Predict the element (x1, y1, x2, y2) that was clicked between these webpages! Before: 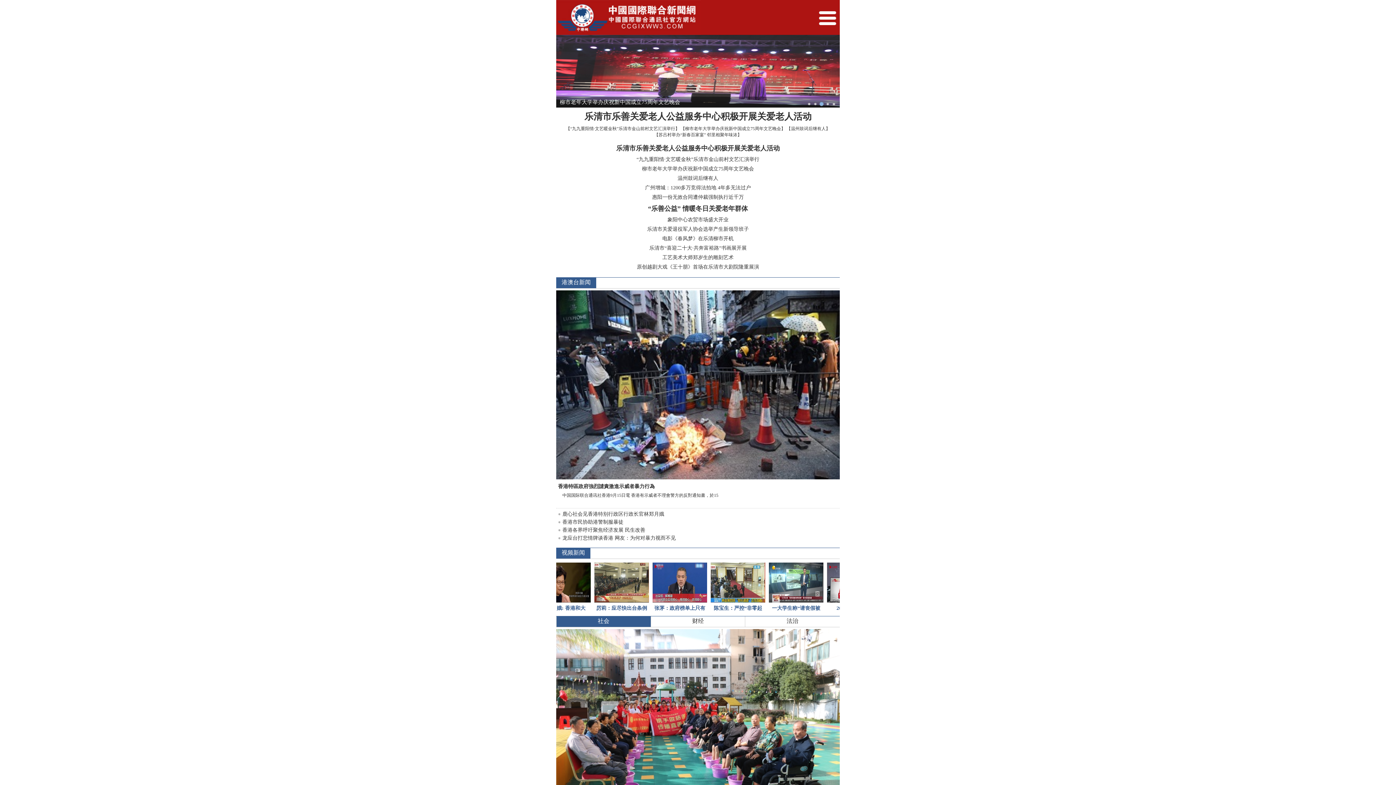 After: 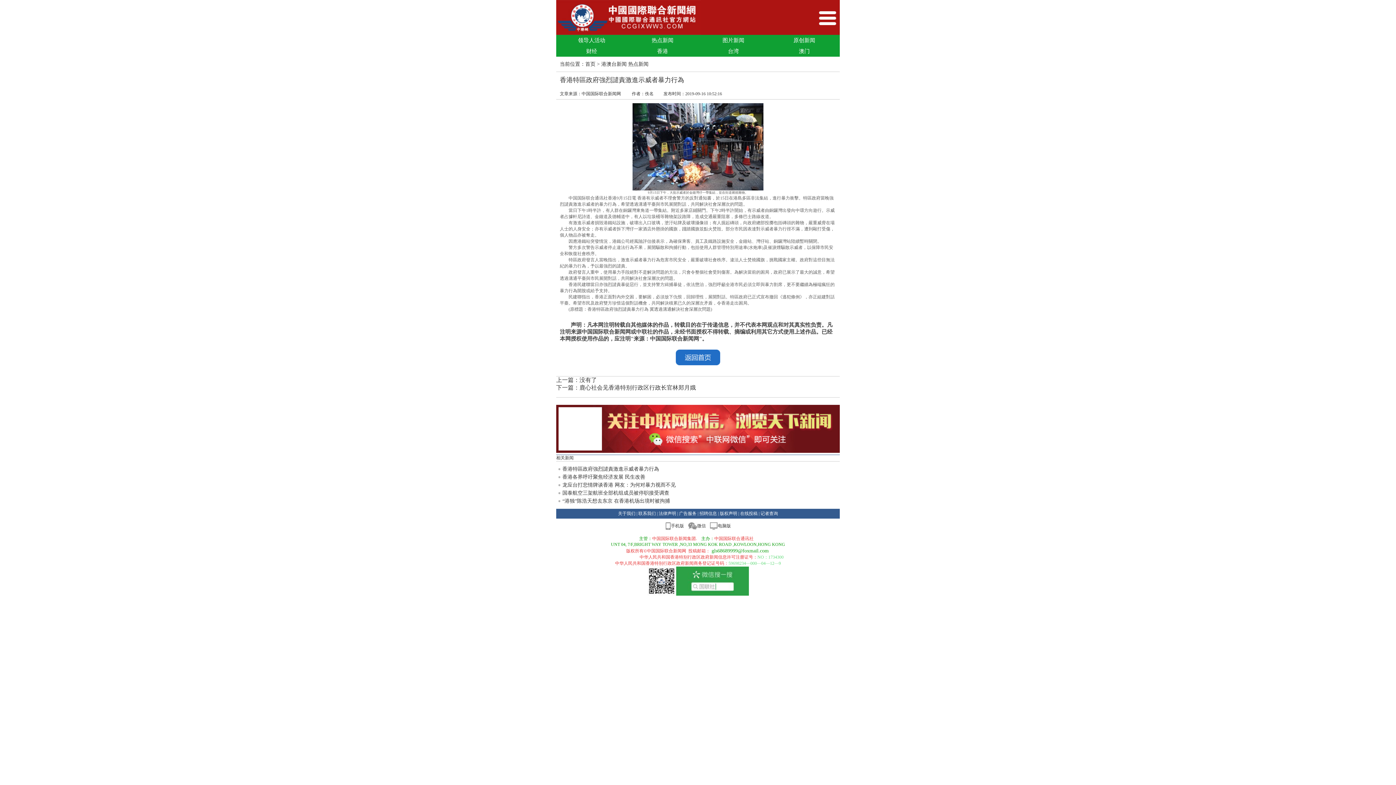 Action: label: 香港特區政府強烈譴責激進示威者暴力行為 bbox: (558, 483, 654, 489)